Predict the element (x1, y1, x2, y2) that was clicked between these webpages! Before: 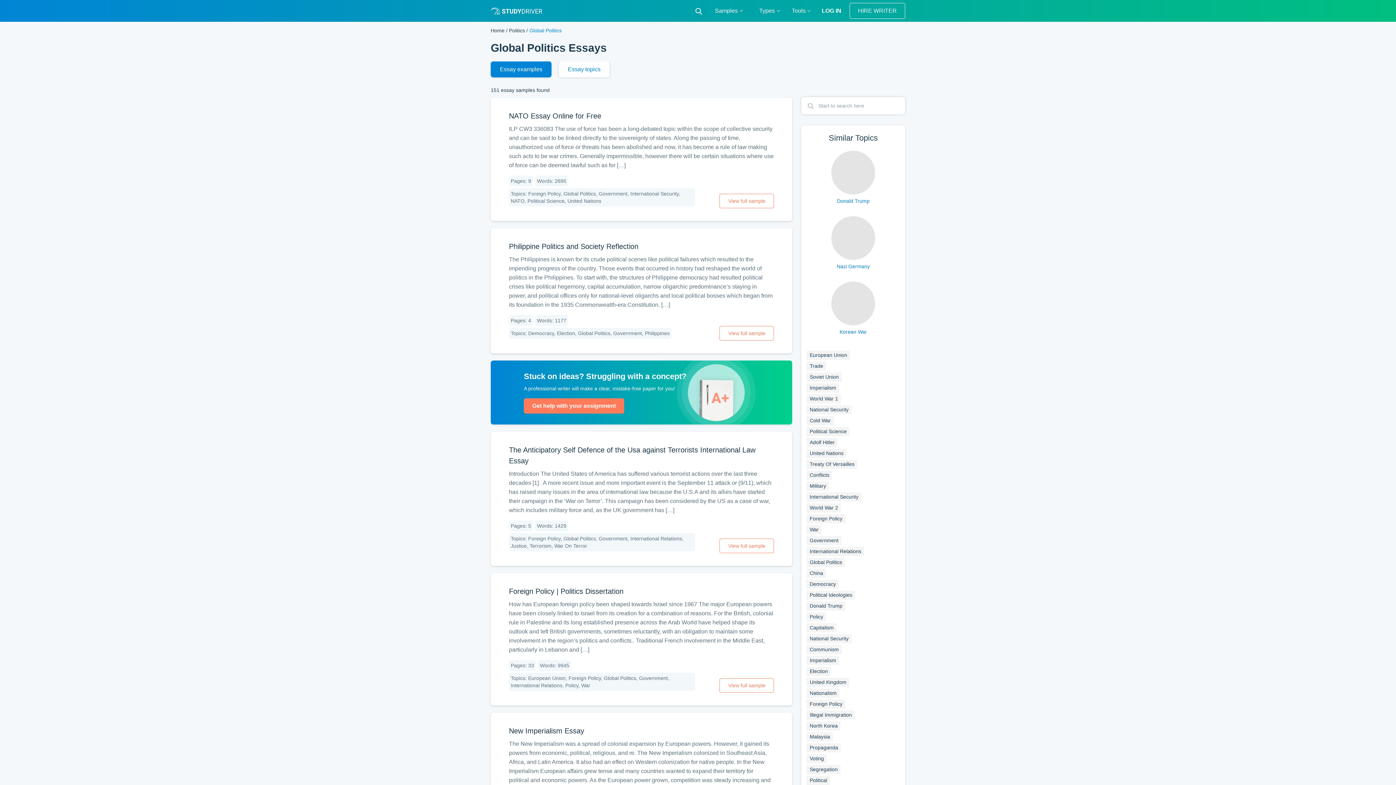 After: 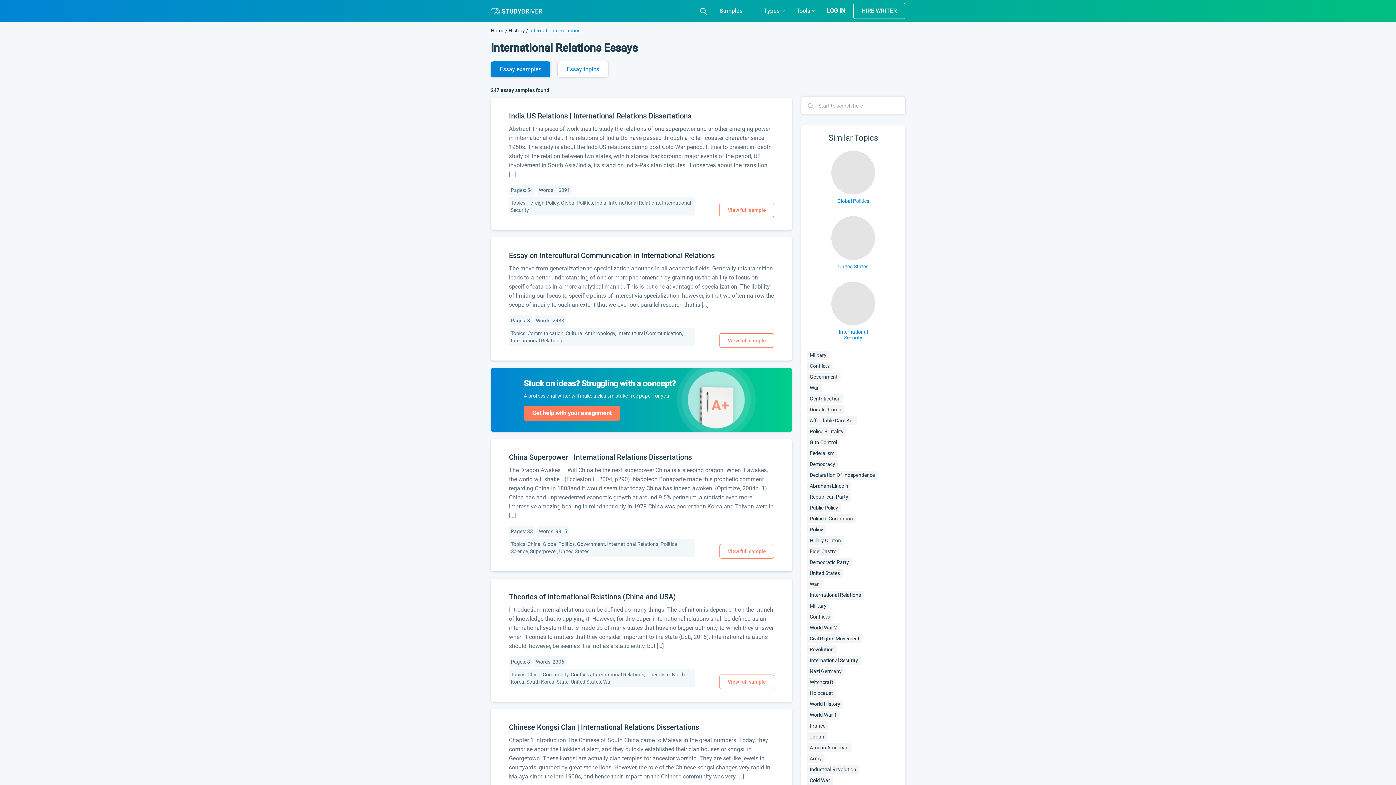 Action: bbox: (807, 547, 864, 556) label: International Relations